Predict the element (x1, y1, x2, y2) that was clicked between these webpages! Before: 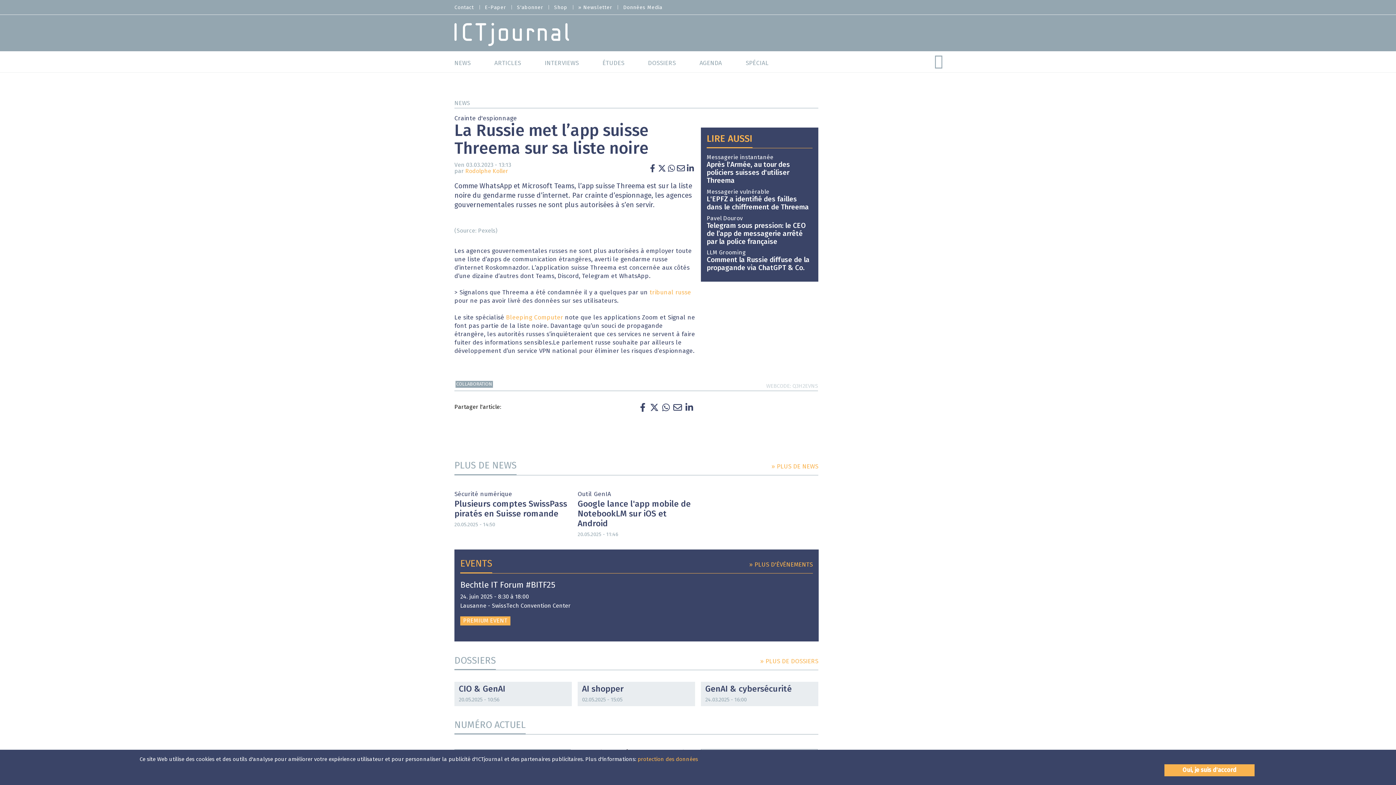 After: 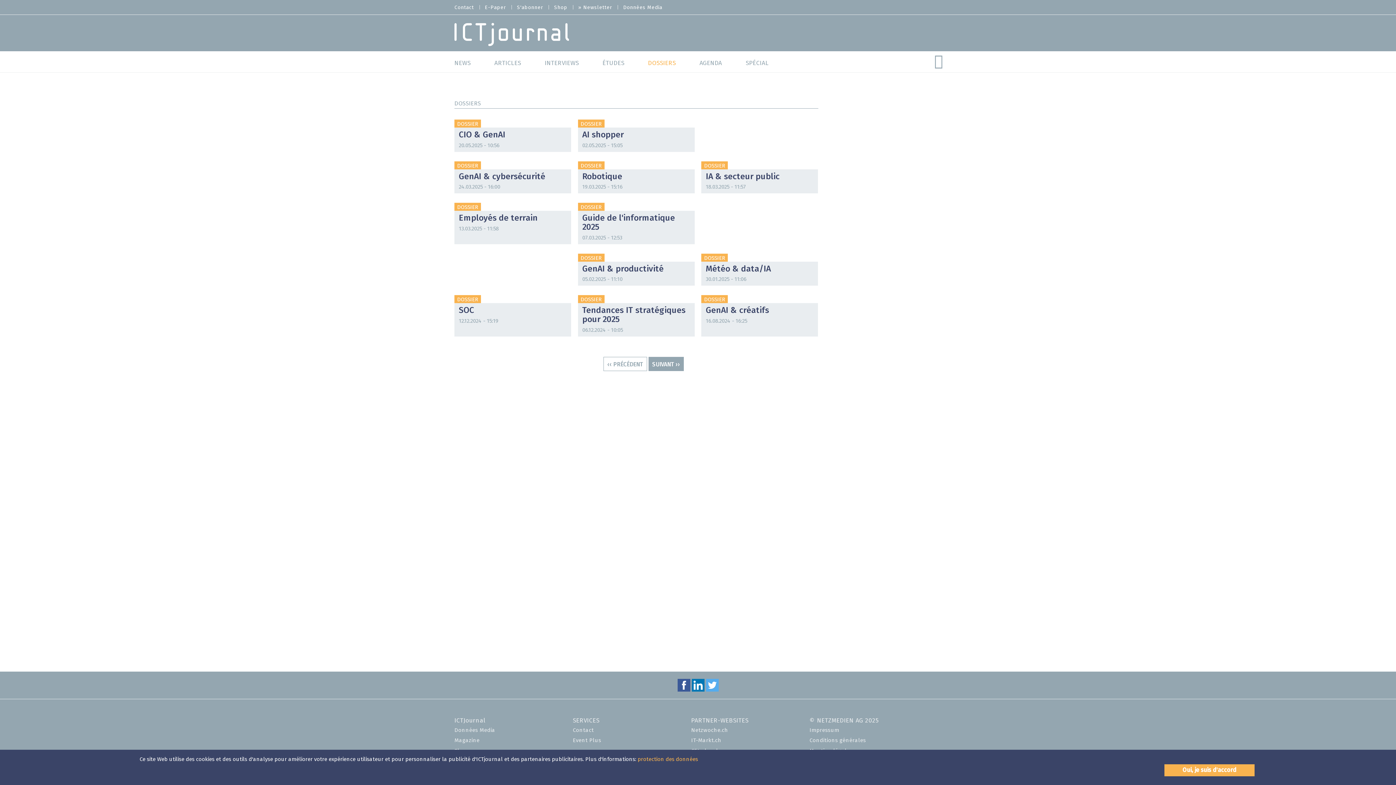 Action: label: » PLUS DE DOSSIERS bbox: (760, 655, 818, 665)